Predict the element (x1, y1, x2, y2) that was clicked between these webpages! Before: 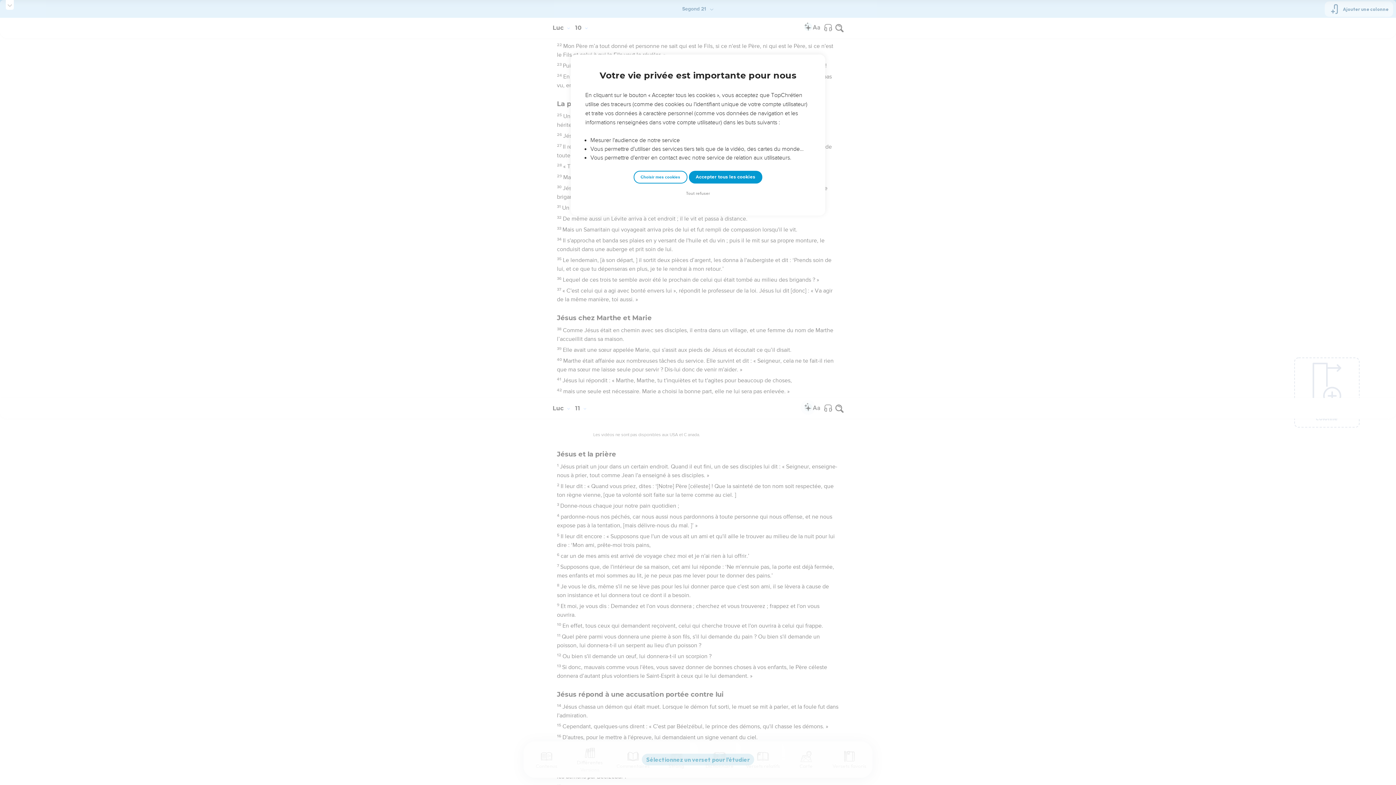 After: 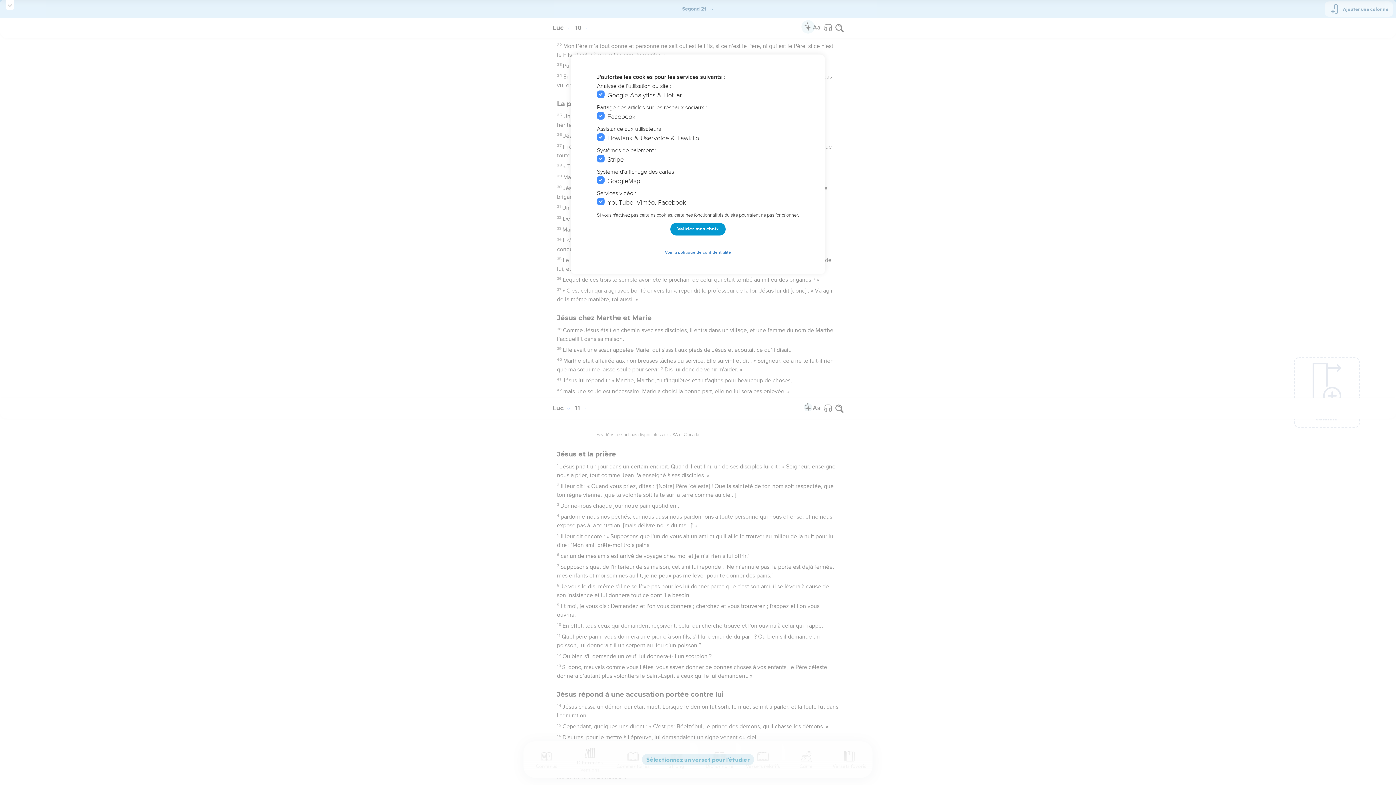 Action: bbox: (633, 170, 687, 183) label: Choisir mes cookies